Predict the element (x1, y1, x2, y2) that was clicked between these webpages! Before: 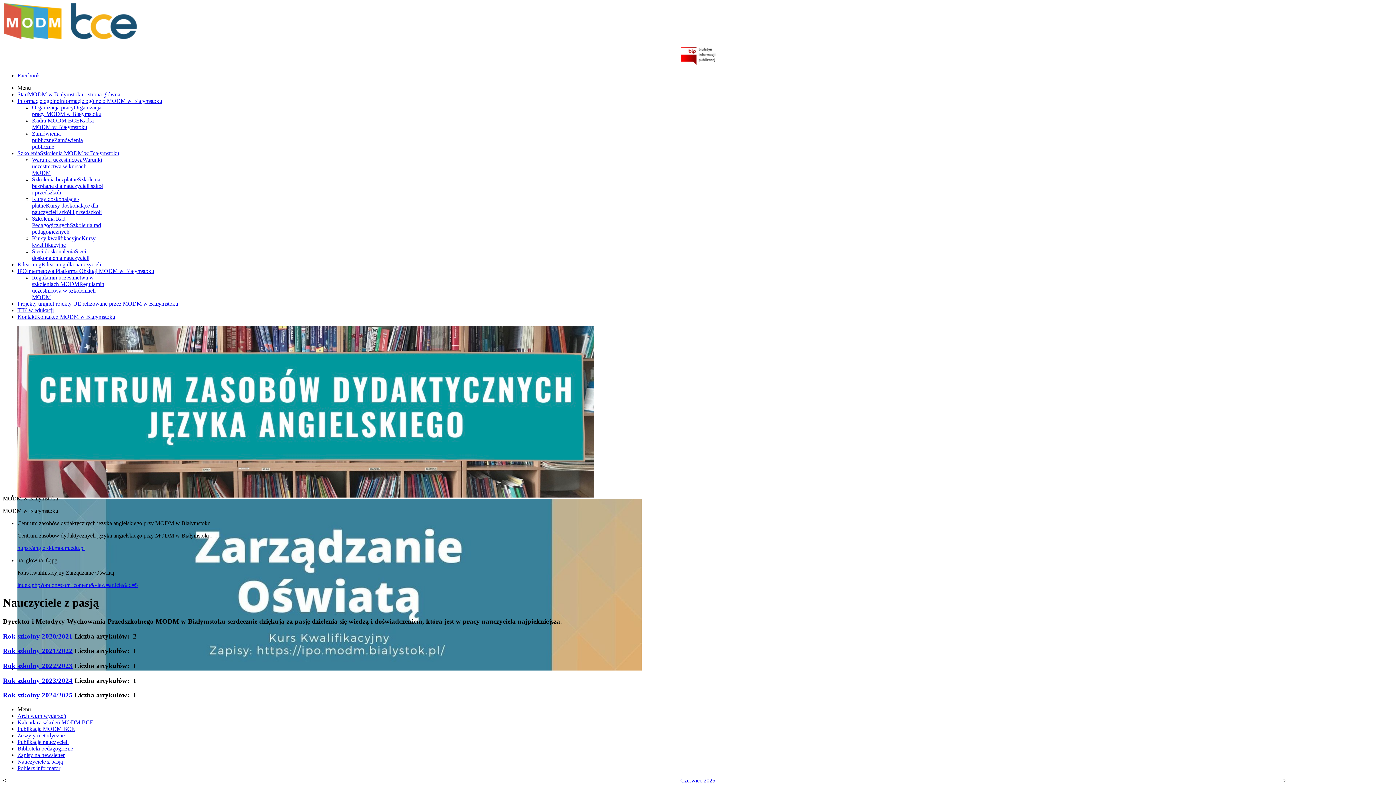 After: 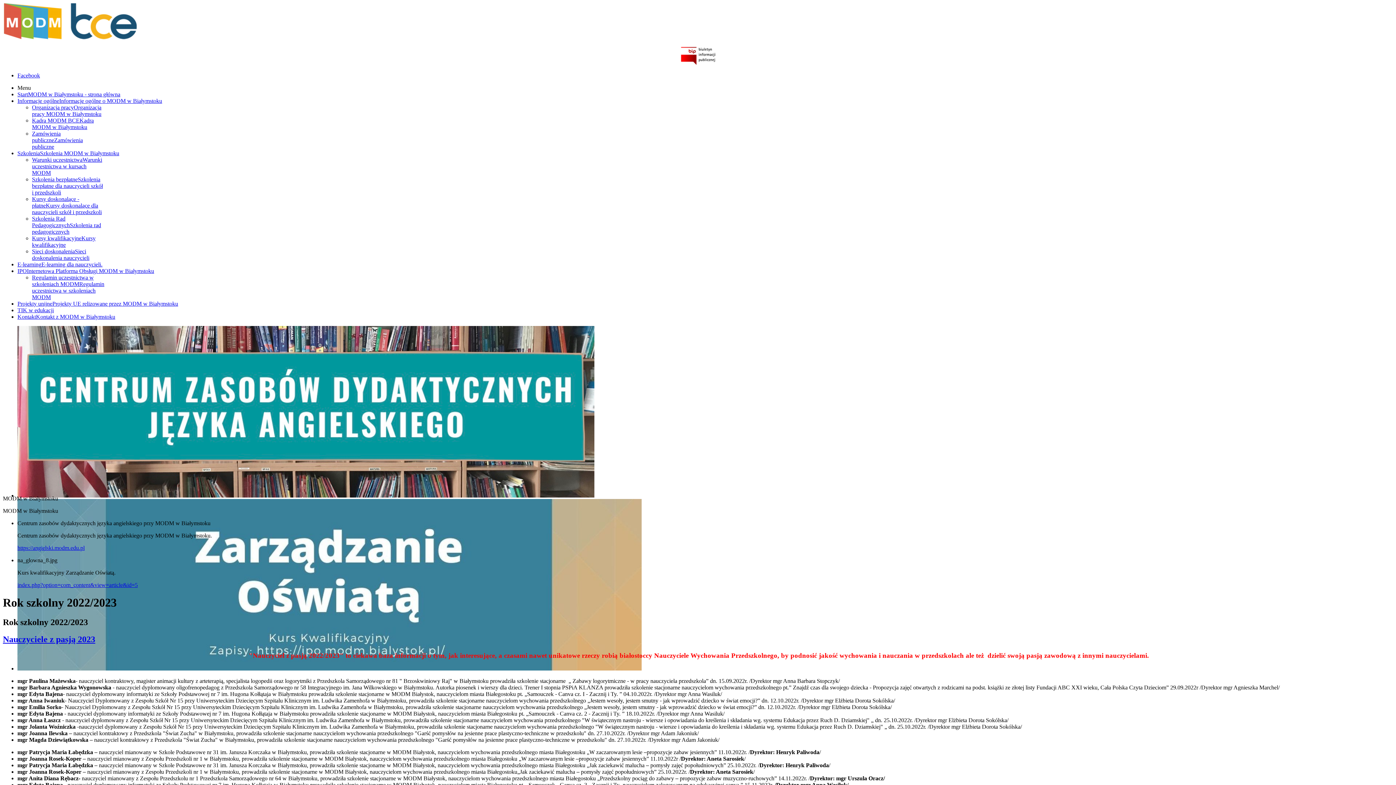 Action: bbox: (2, 662, 72, 669) label: Rok szkolny 2022/2023